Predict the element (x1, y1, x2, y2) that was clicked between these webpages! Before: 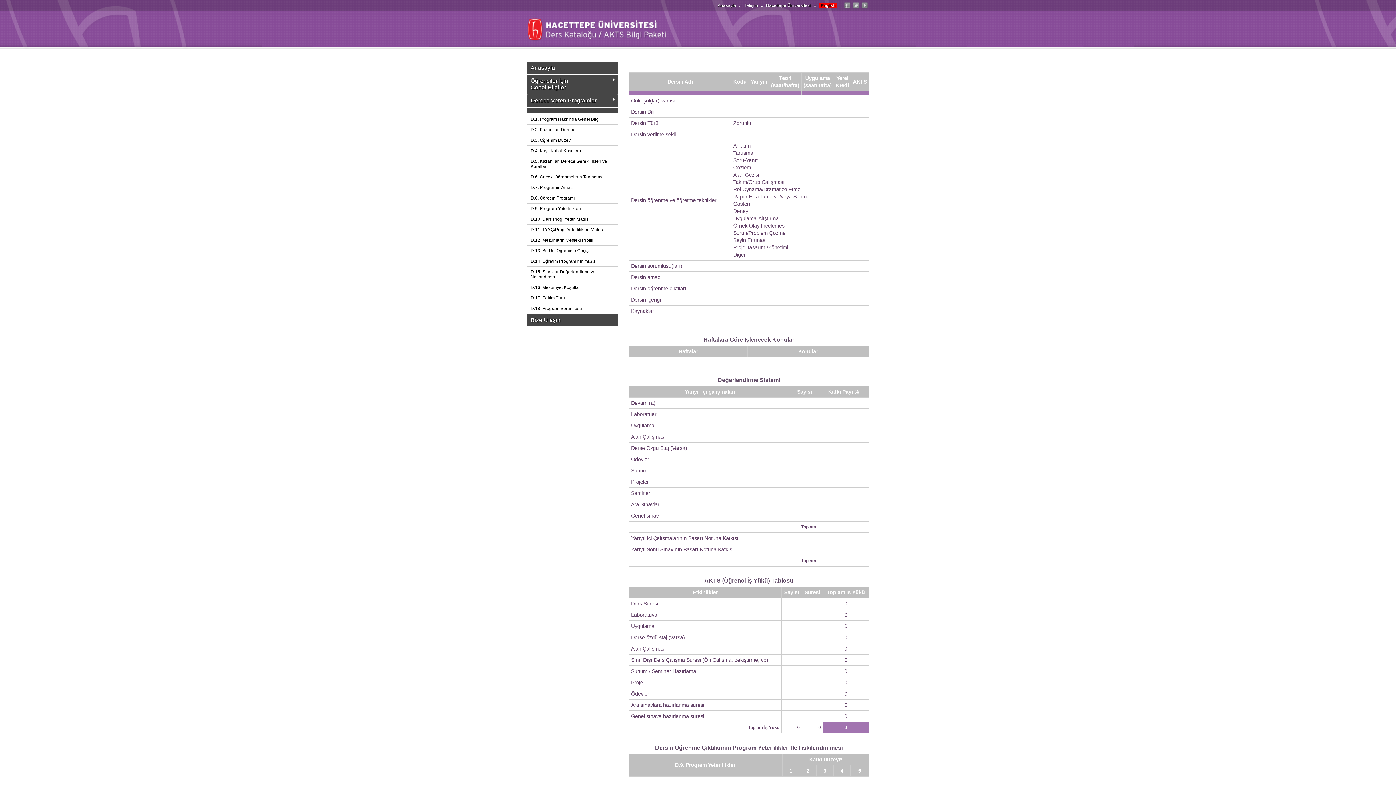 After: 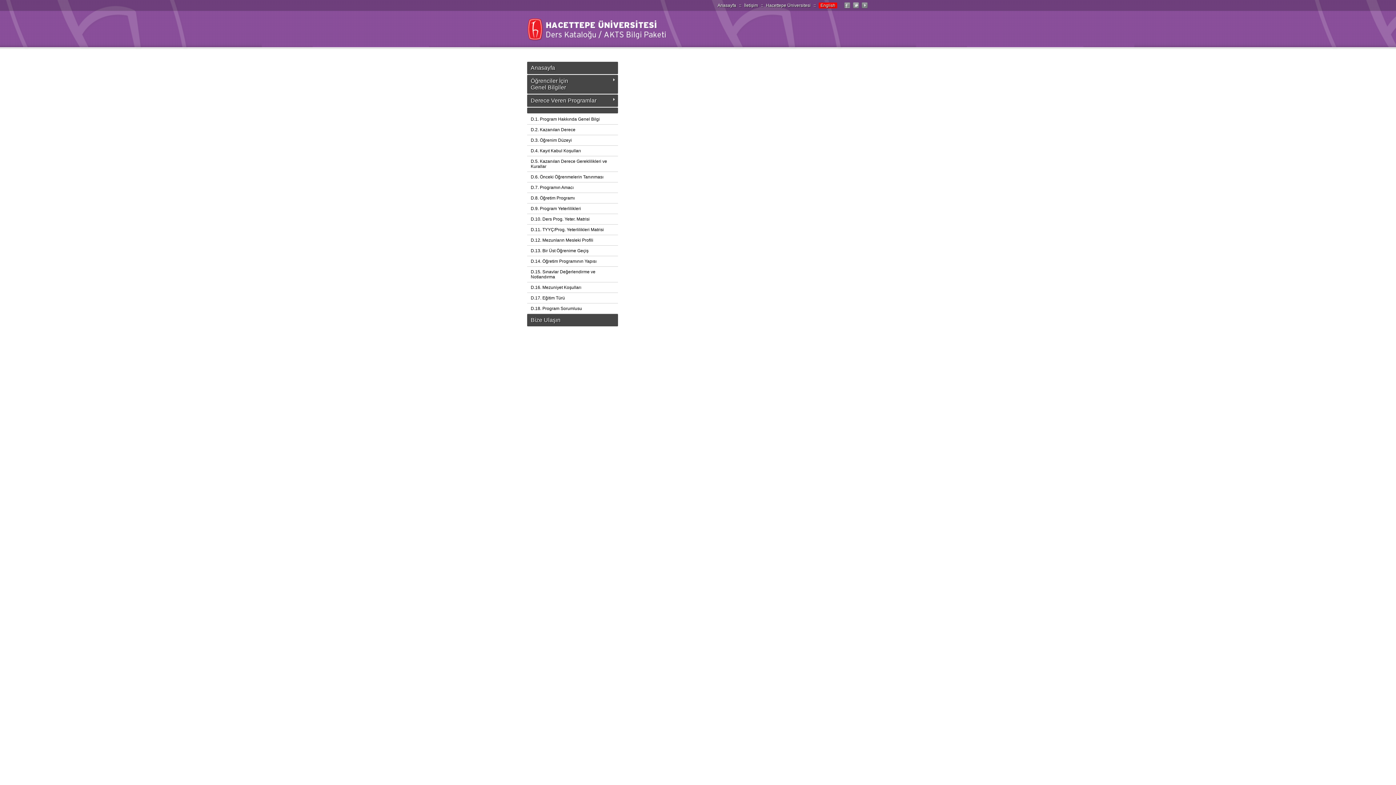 Action: label: D.7. Programın Amacı bbox: (527, 182, 618, 192)